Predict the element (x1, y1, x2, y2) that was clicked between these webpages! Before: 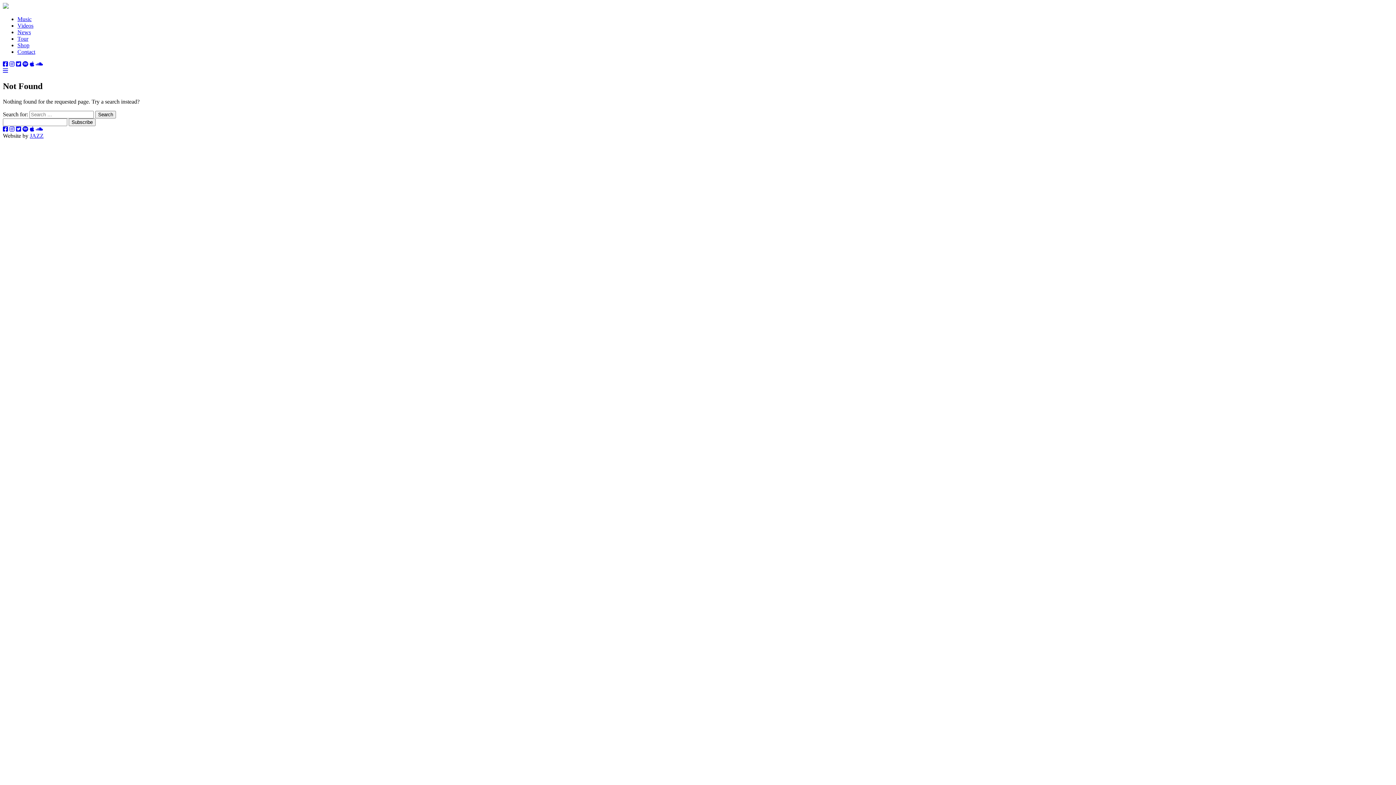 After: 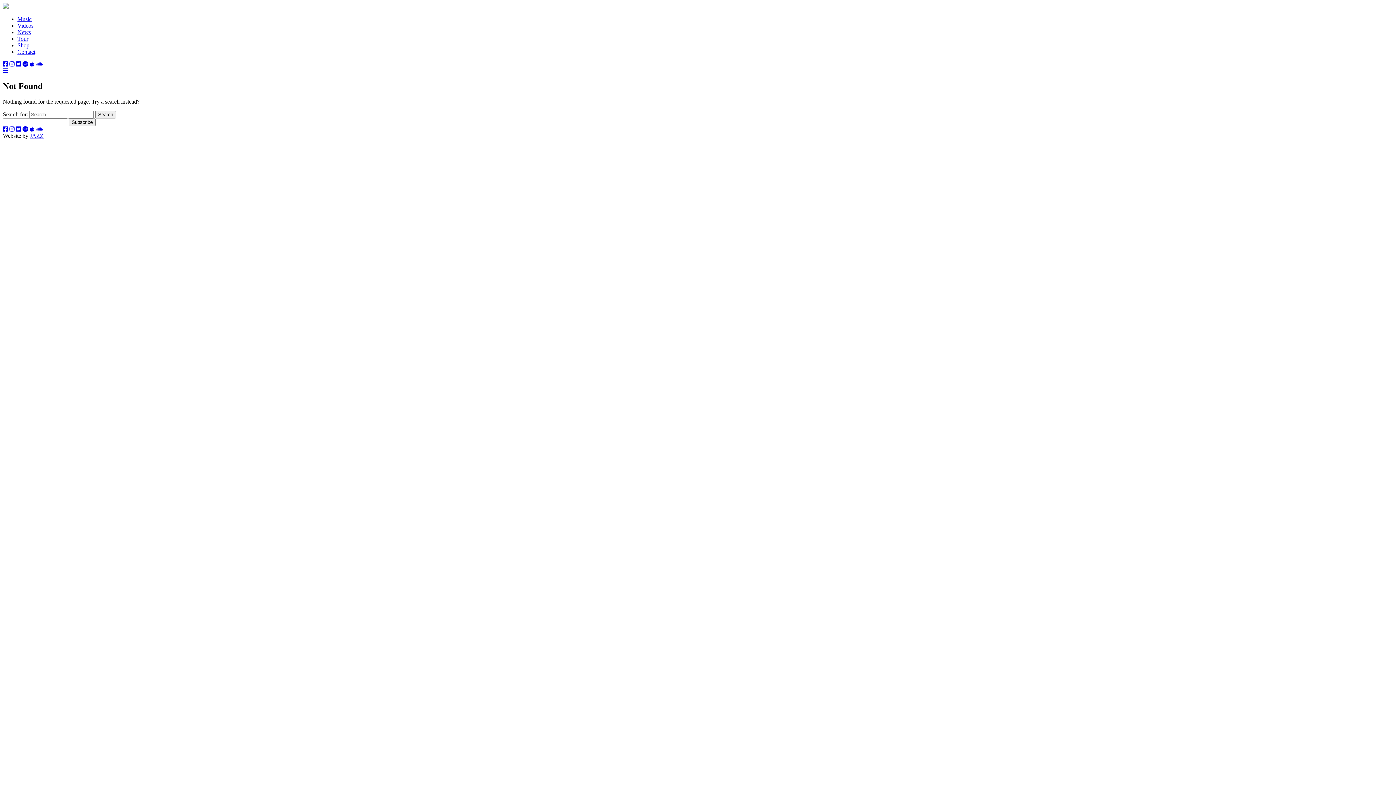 Action: bbox: (16, 126, 21, 132)